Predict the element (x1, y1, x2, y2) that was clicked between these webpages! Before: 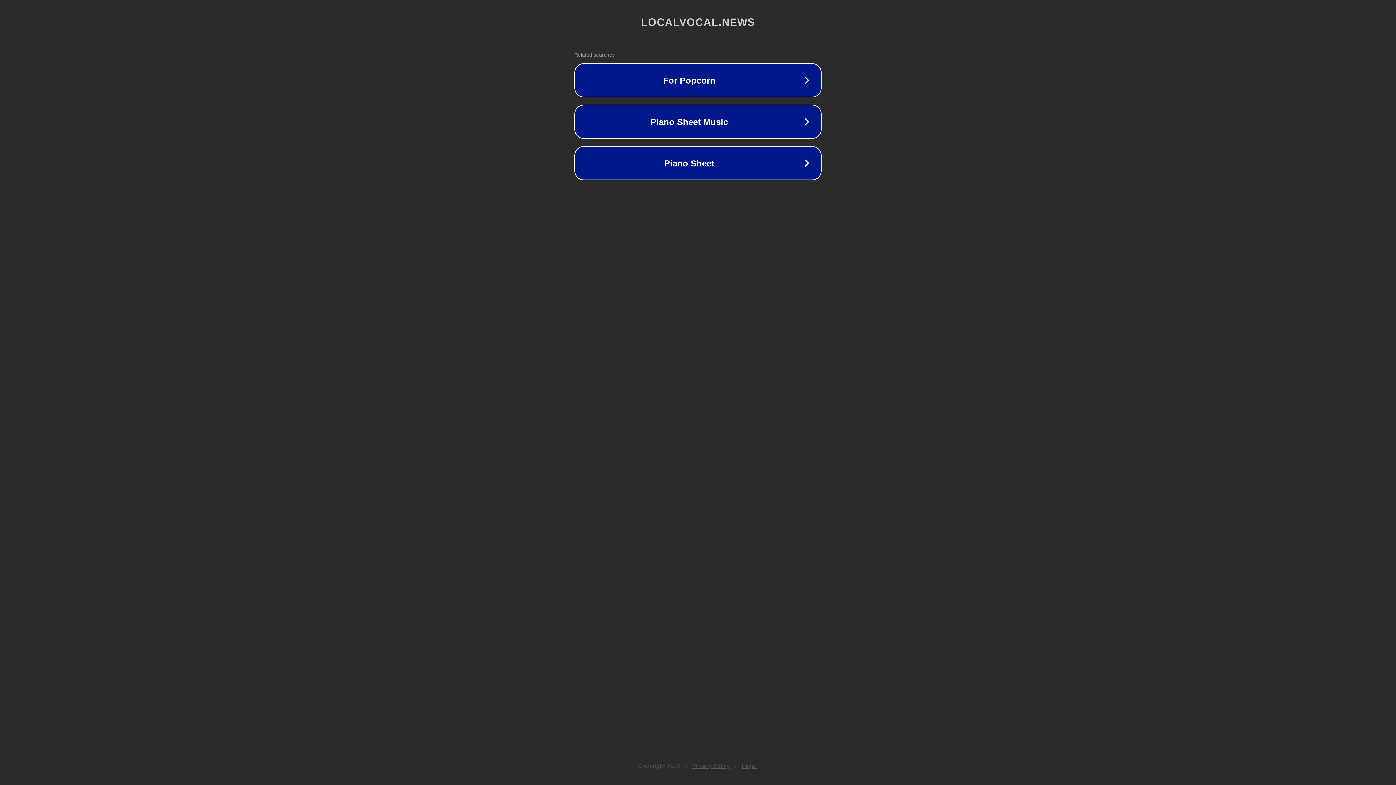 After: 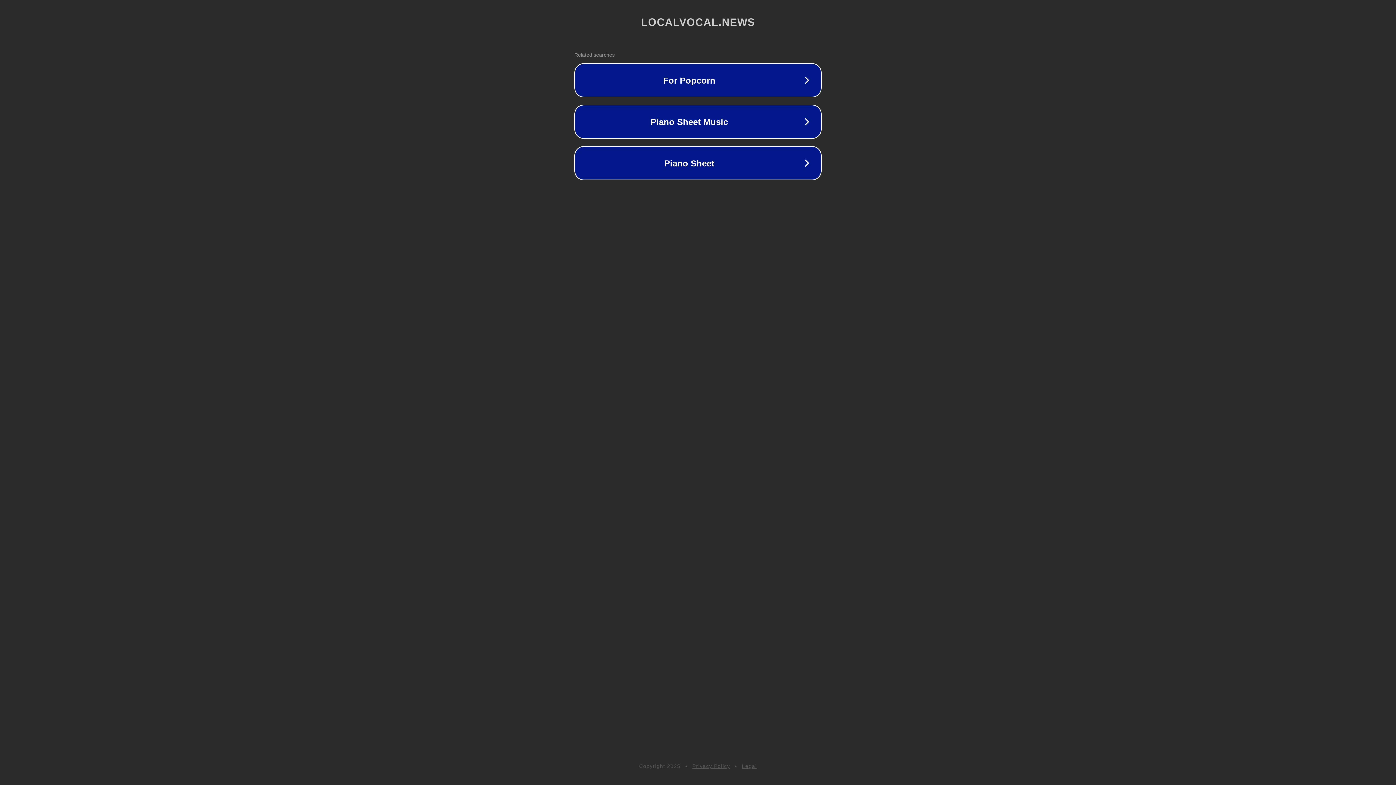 Action: bbox: (742, 763, 757, 769) label: Legal